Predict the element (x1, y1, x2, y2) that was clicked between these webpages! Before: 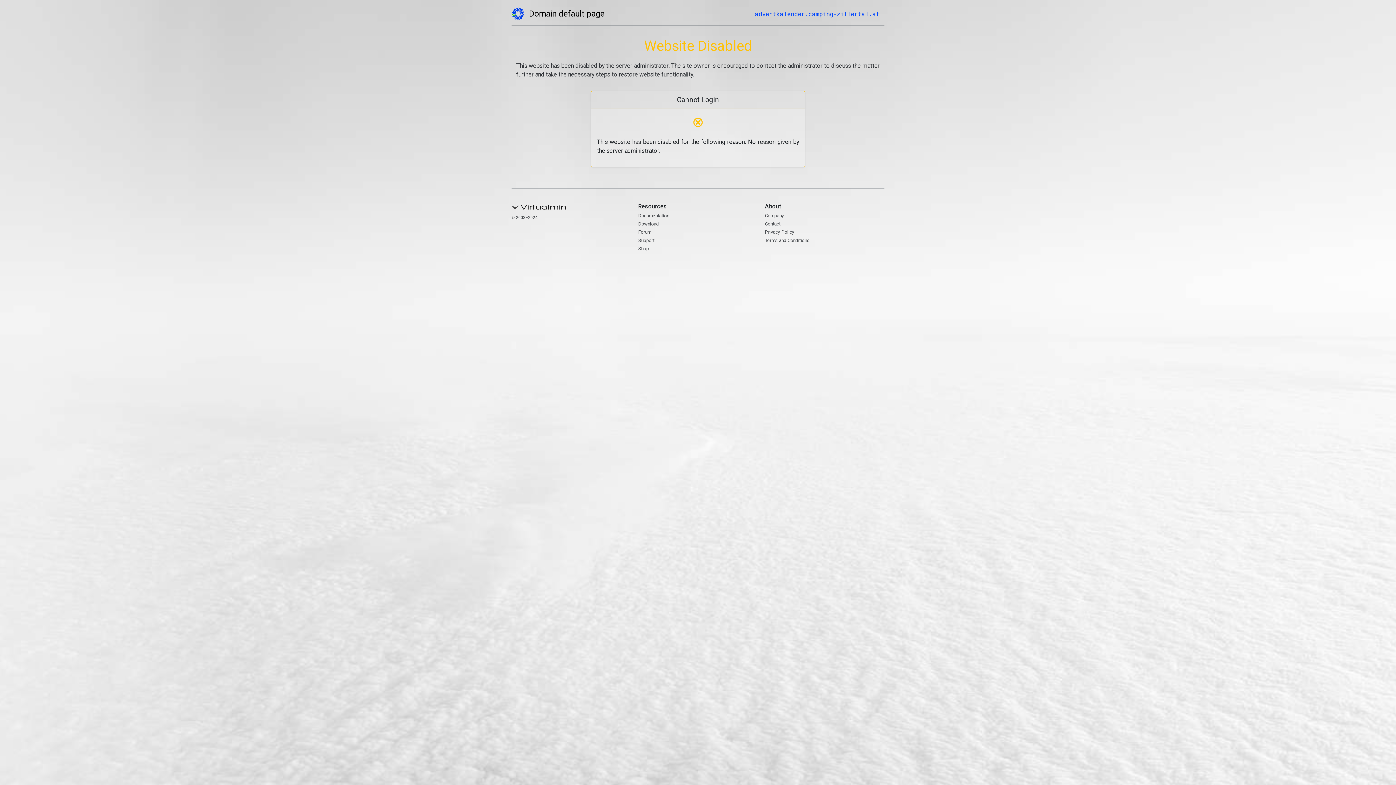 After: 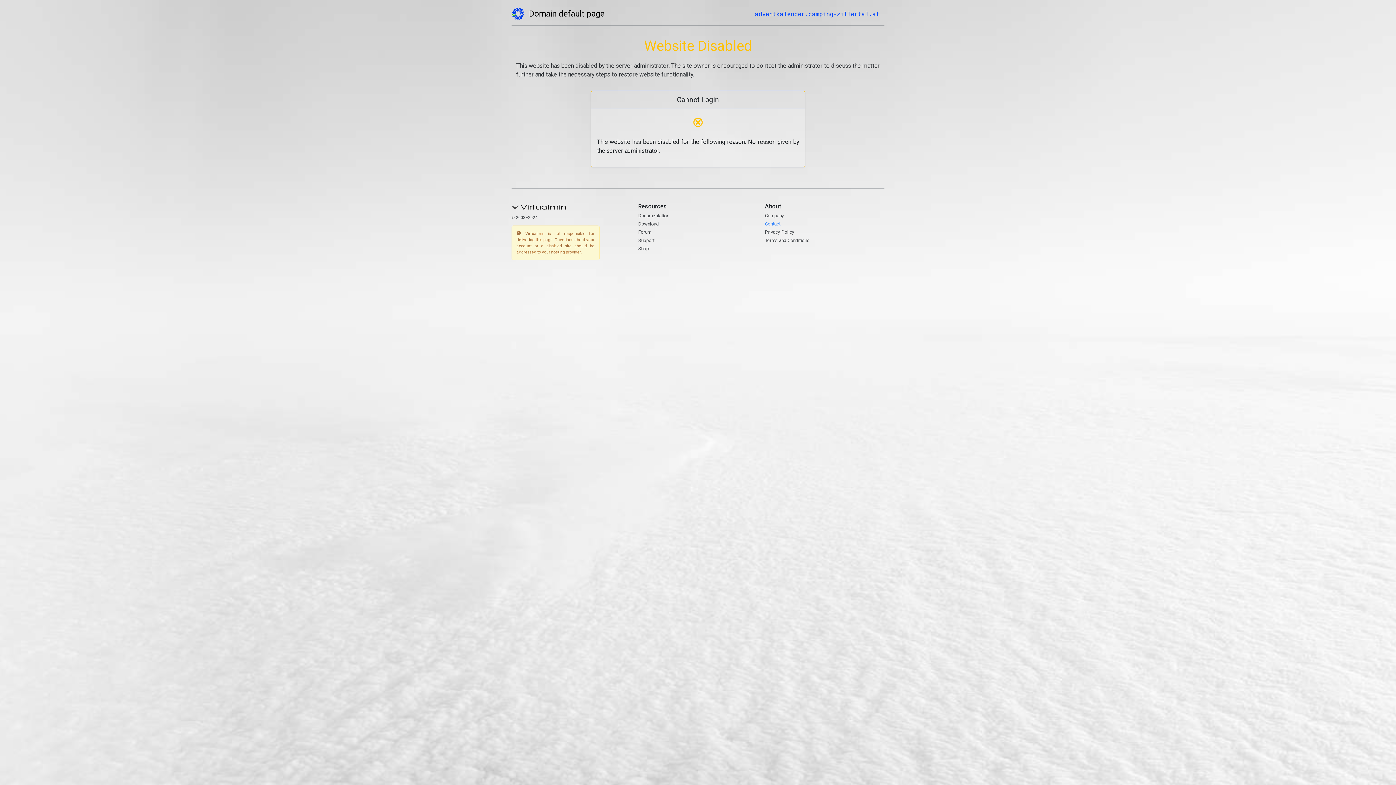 Action: label: Contact bbox: (765, 221, 780, 226)